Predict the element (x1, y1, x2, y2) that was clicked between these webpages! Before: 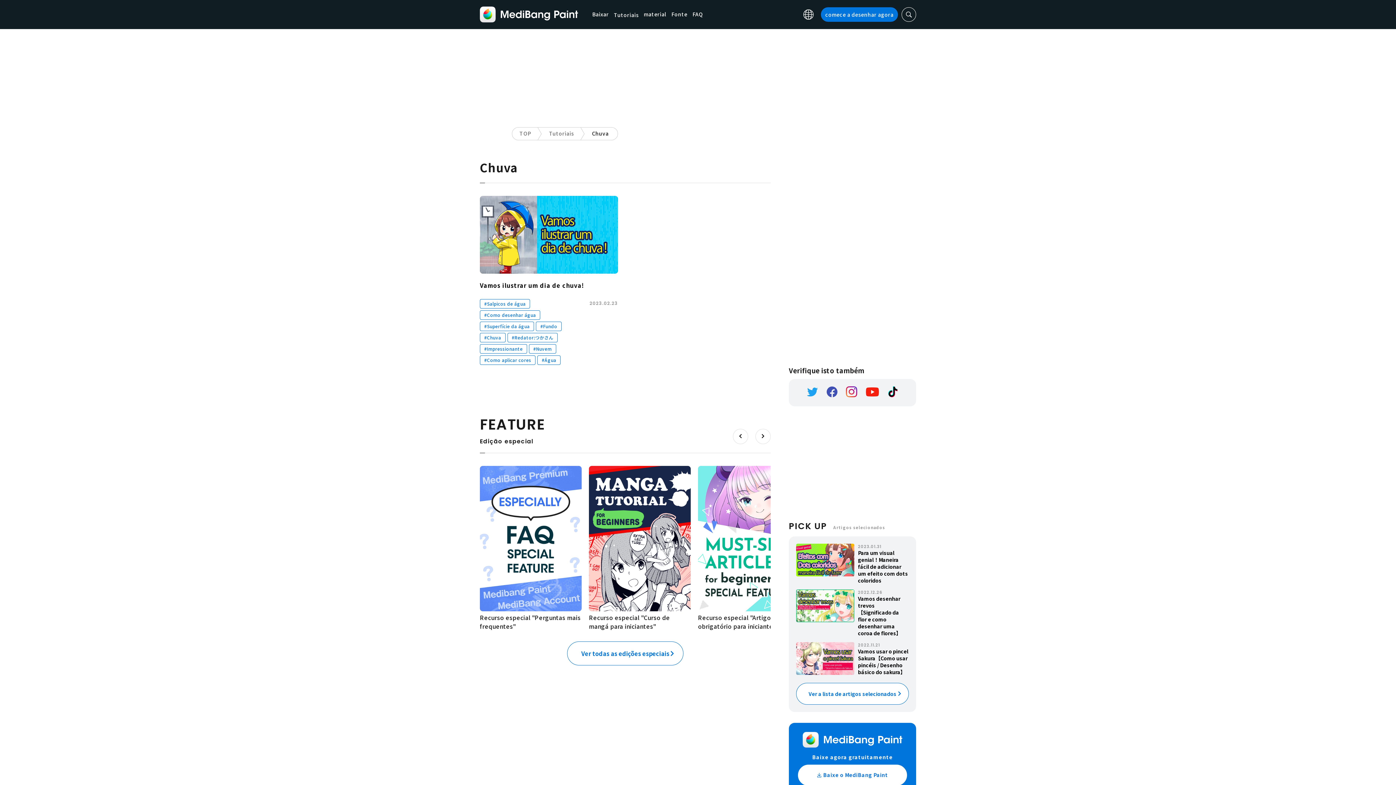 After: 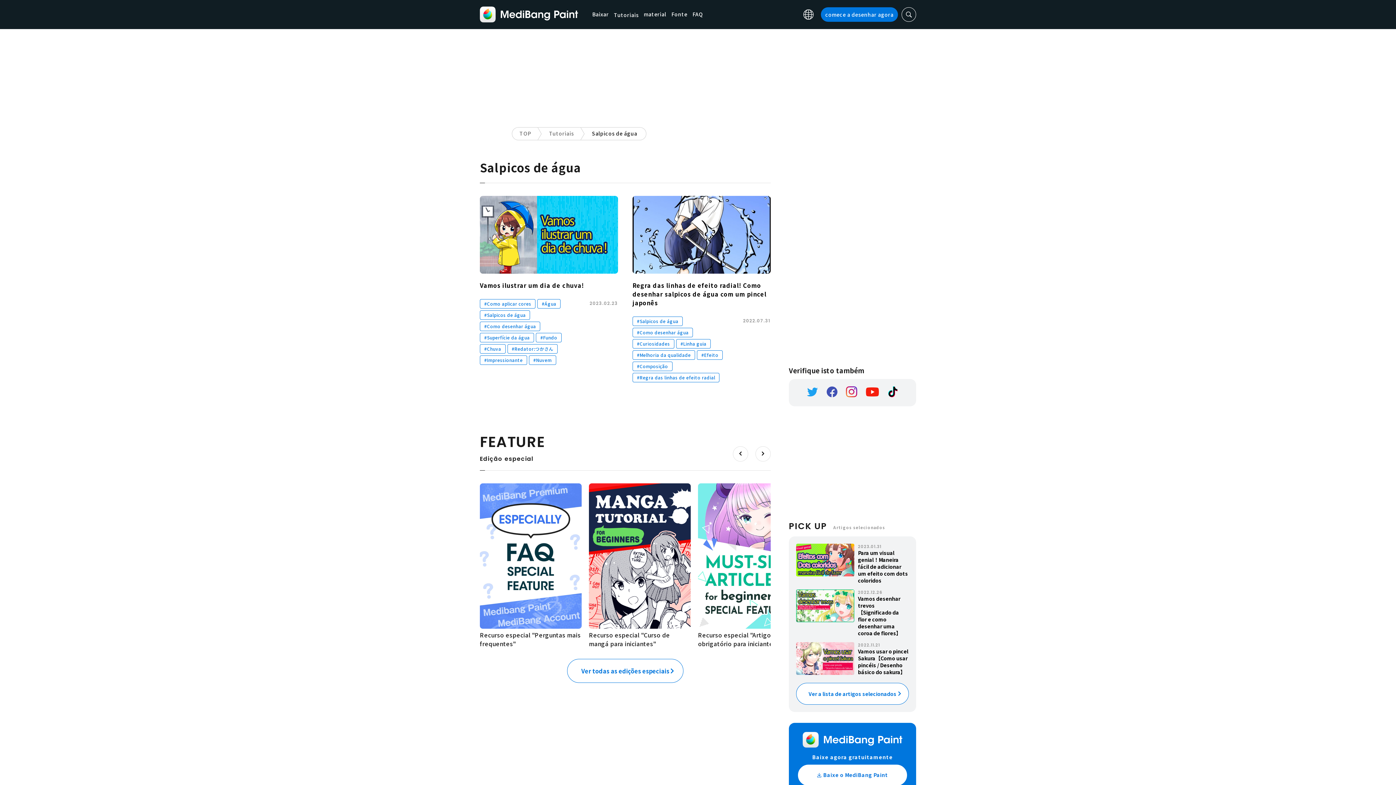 Action: bbox: (480, 299, 530, 308) label: #Salpicos de água